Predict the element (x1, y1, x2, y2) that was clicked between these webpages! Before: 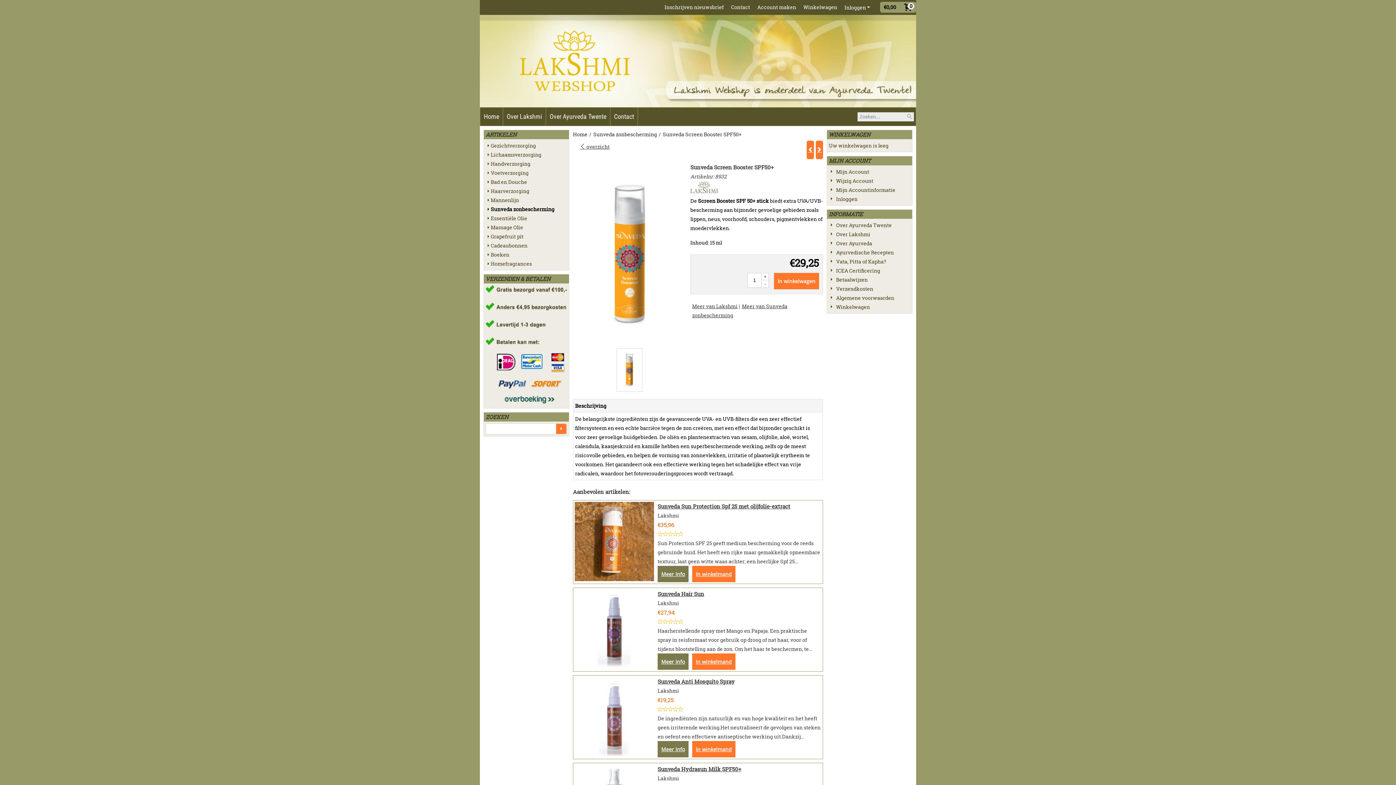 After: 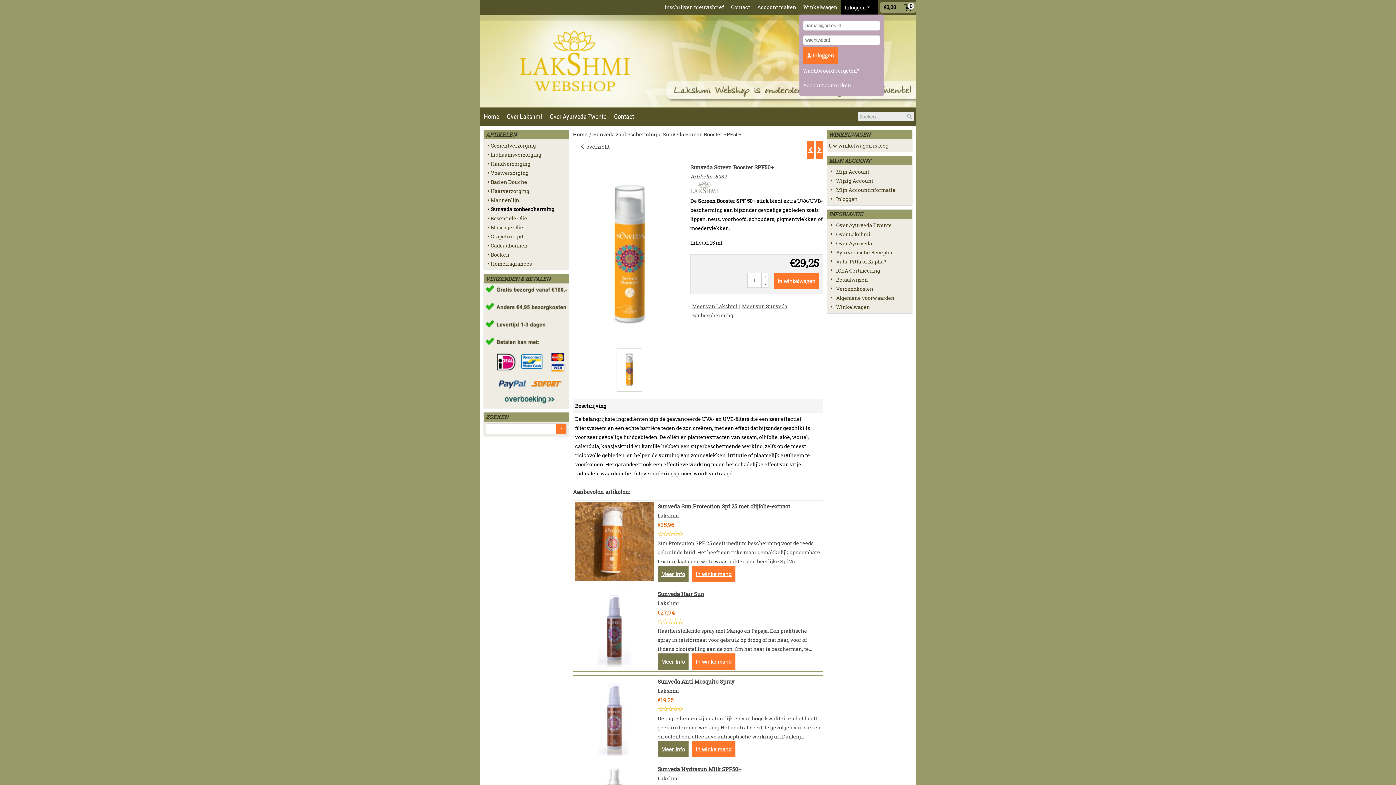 Action: label: Inloggen bbox: (844, 4, 871, 10)